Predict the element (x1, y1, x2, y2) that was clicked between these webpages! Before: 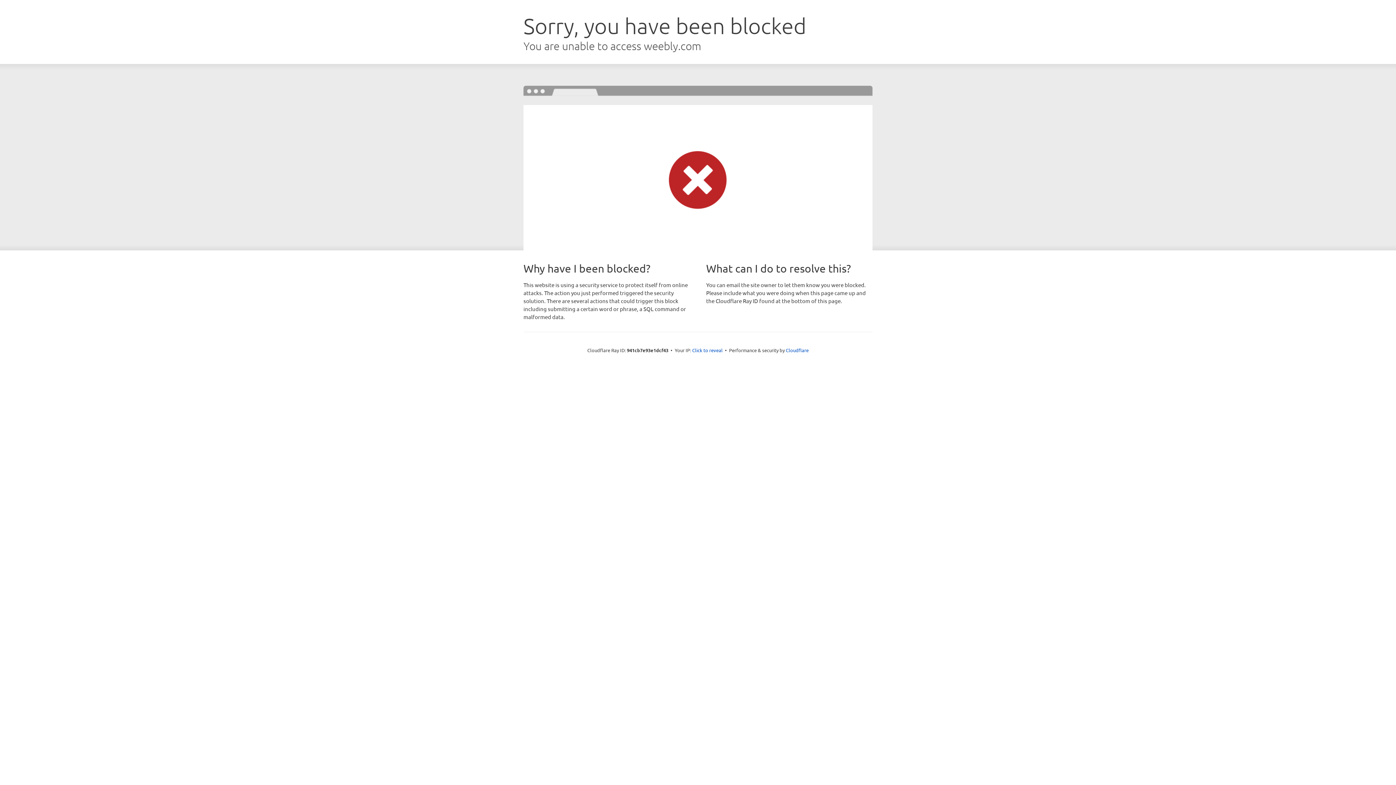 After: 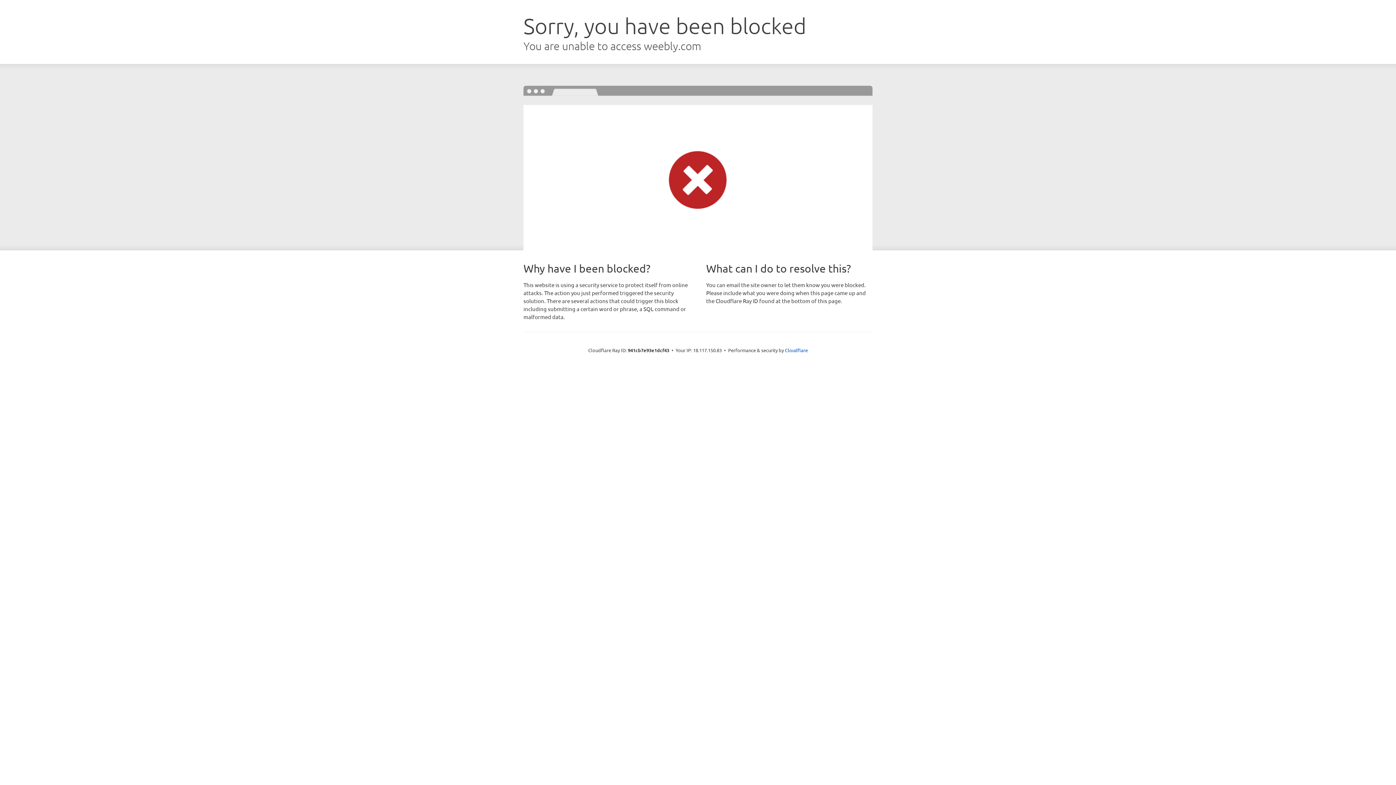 Action: label: Click to reveal bbox: (692, 346, 722, 353)